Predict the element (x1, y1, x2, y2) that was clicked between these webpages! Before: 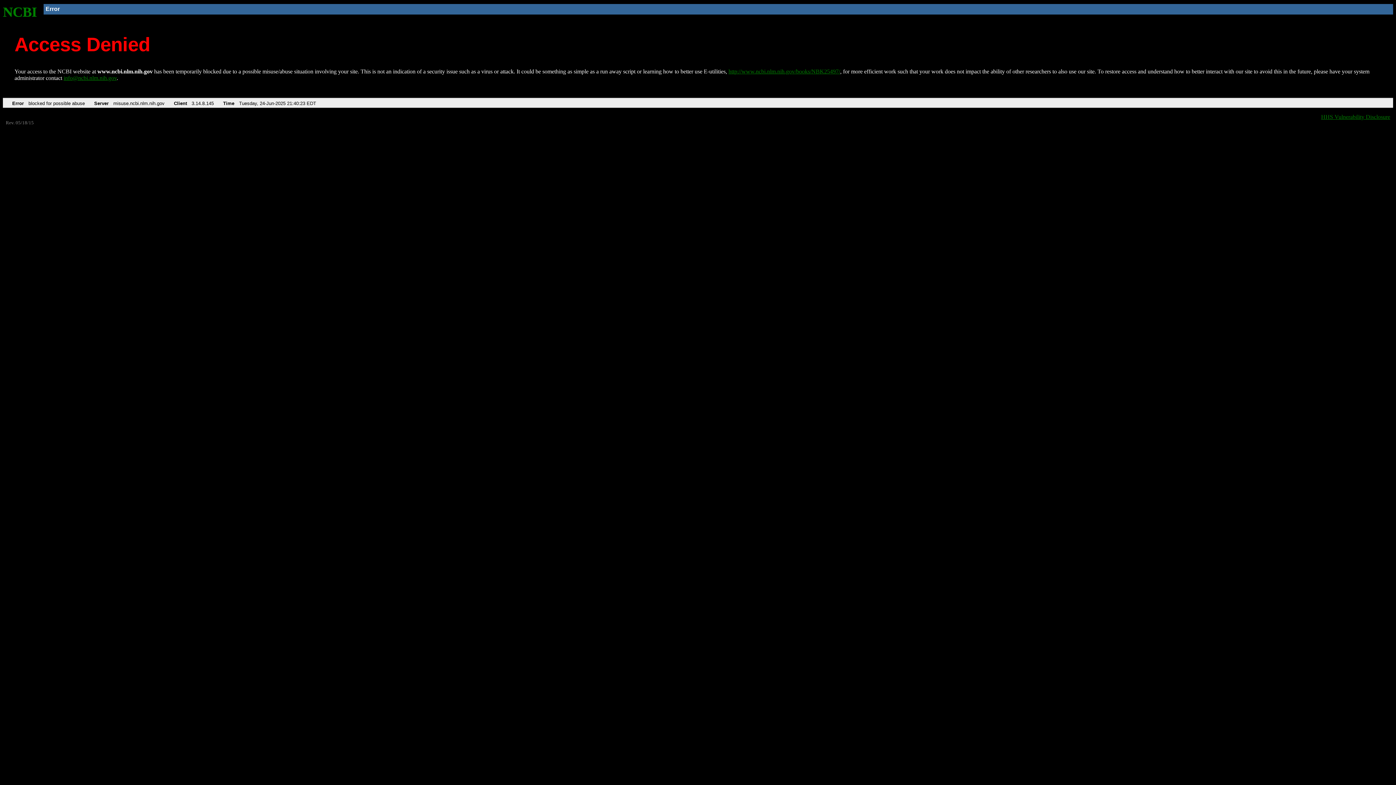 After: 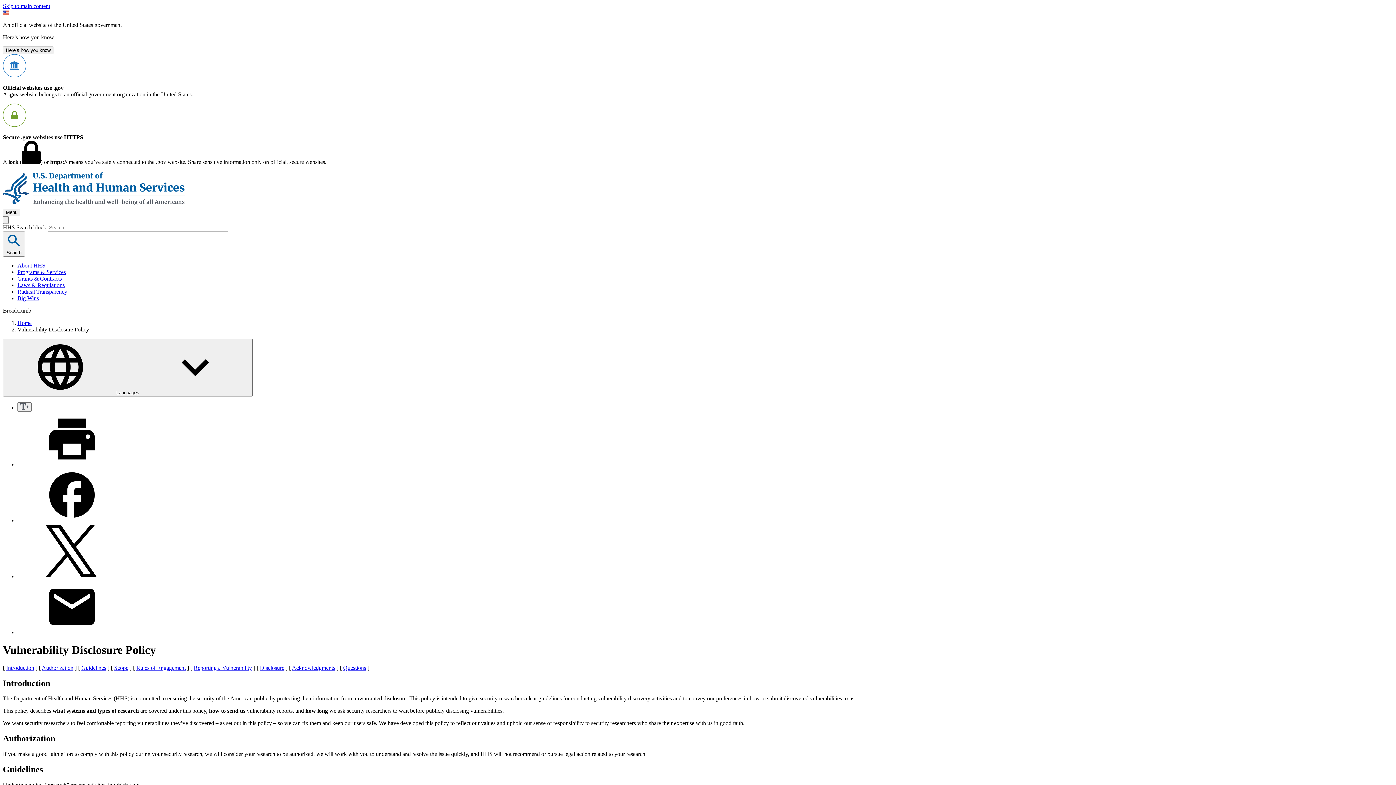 Action: label: HHS Vulnerability Disclosure bbox: (1321, 113, 1390, 119)